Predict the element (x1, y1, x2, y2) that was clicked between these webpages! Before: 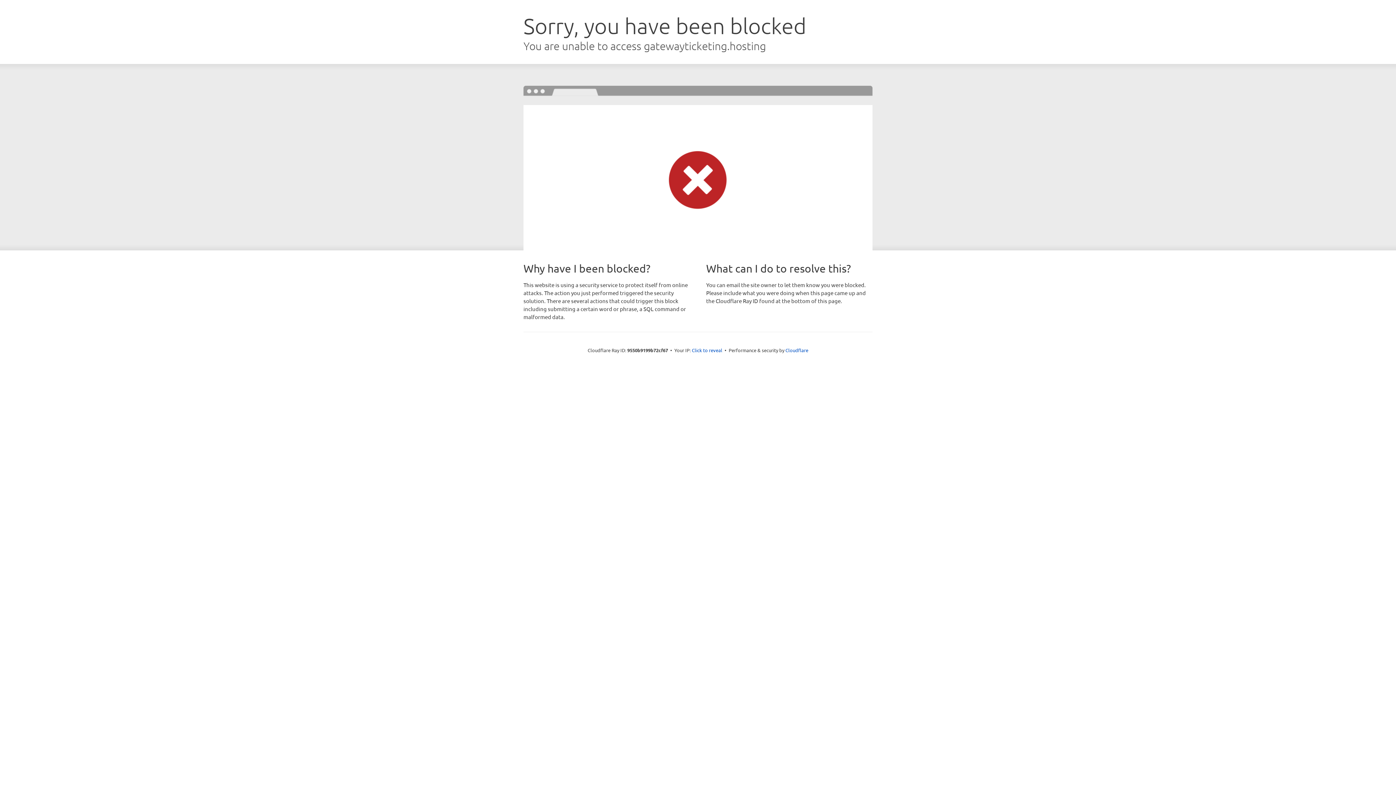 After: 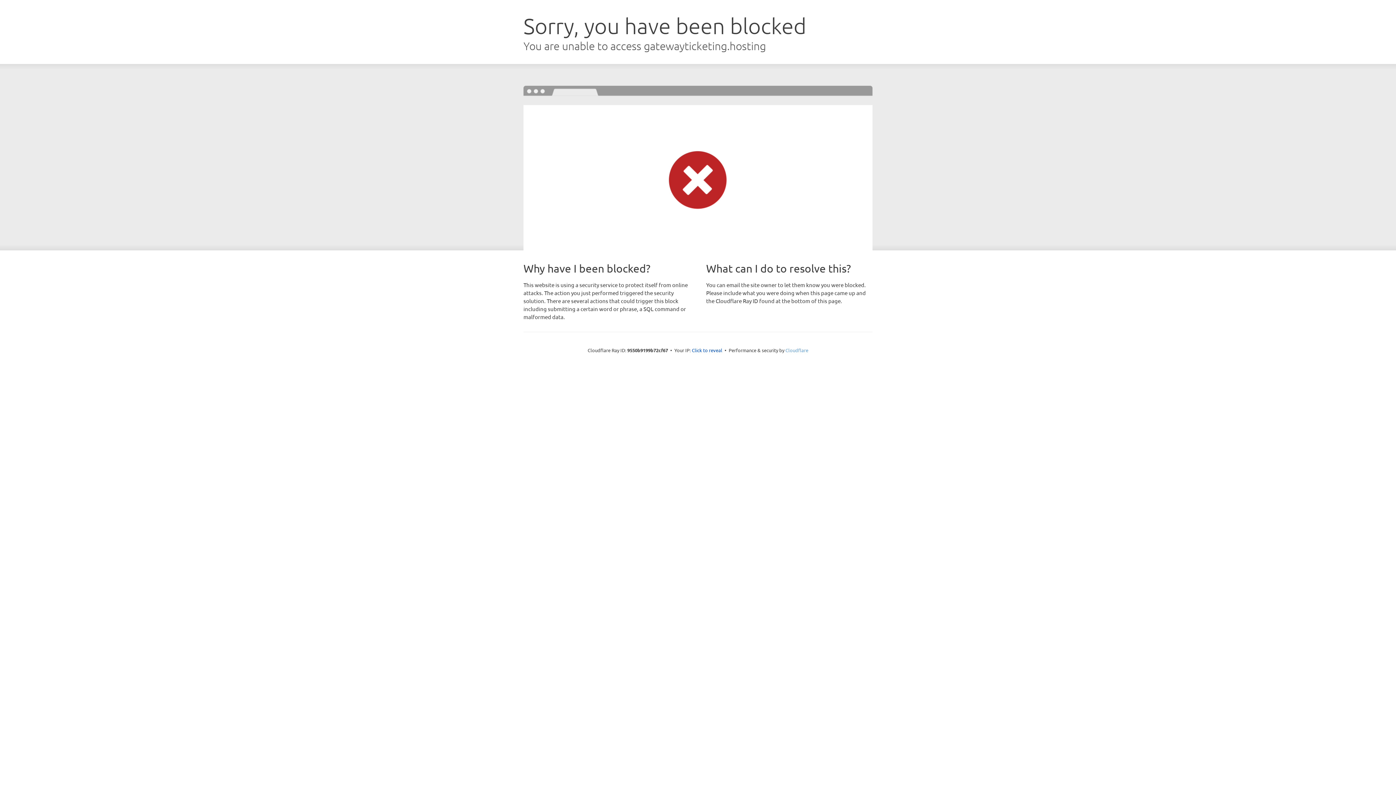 Action: bbox: (785, 347, 808, 353) label: Cloudflare